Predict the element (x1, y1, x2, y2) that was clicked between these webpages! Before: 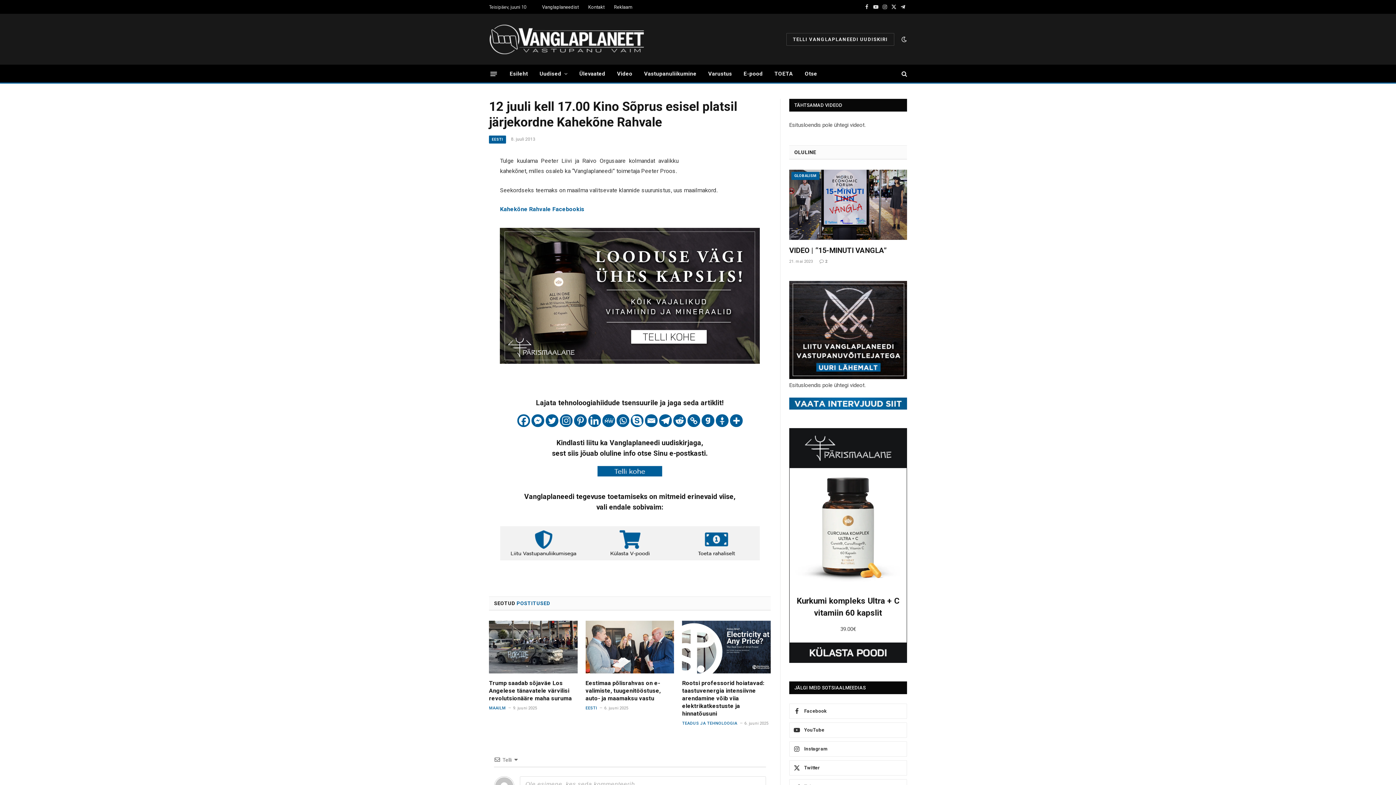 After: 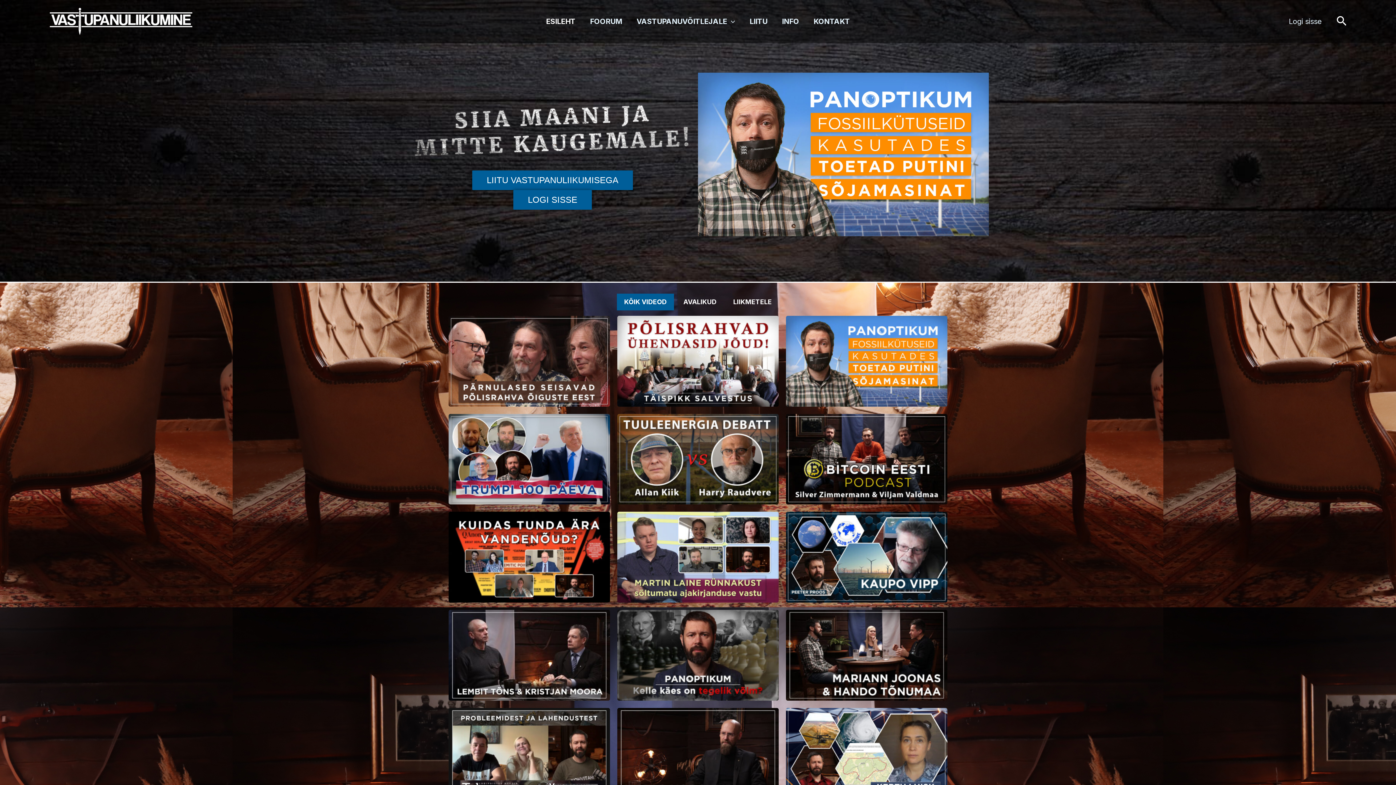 Action: bbox: (503, 528, 583, 558)